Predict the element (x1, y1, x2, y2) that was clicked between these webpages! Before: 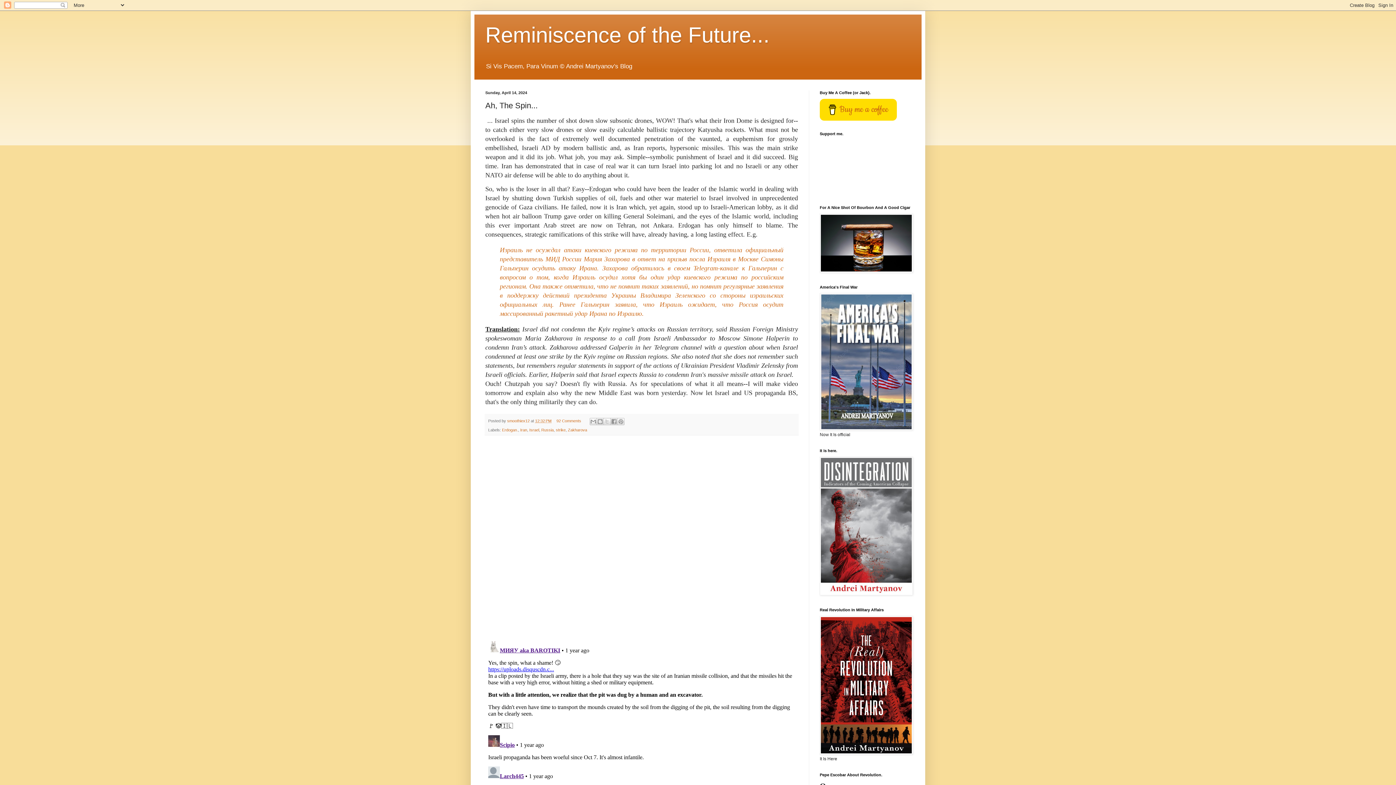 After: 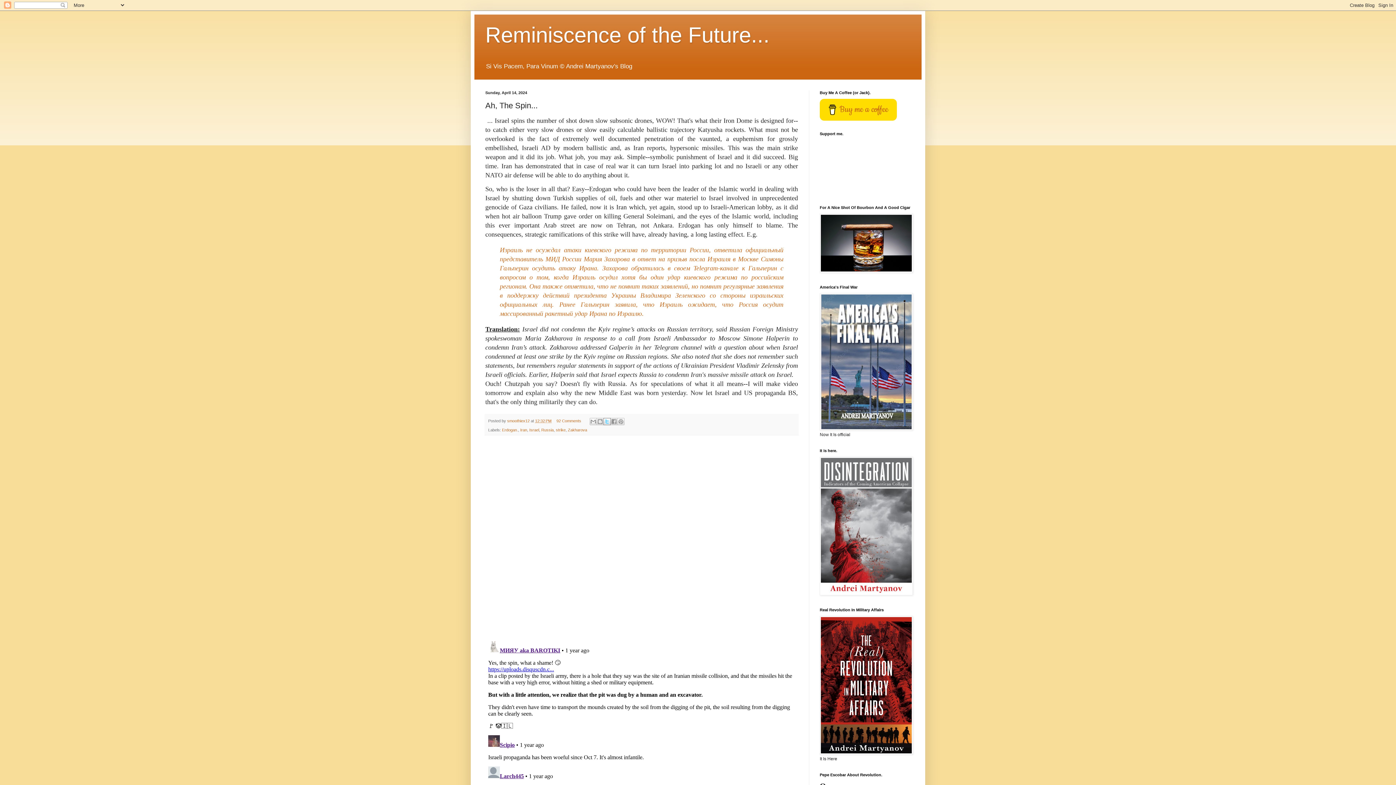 Action: label: Share to X bbox: (603, 418, 611, 425)